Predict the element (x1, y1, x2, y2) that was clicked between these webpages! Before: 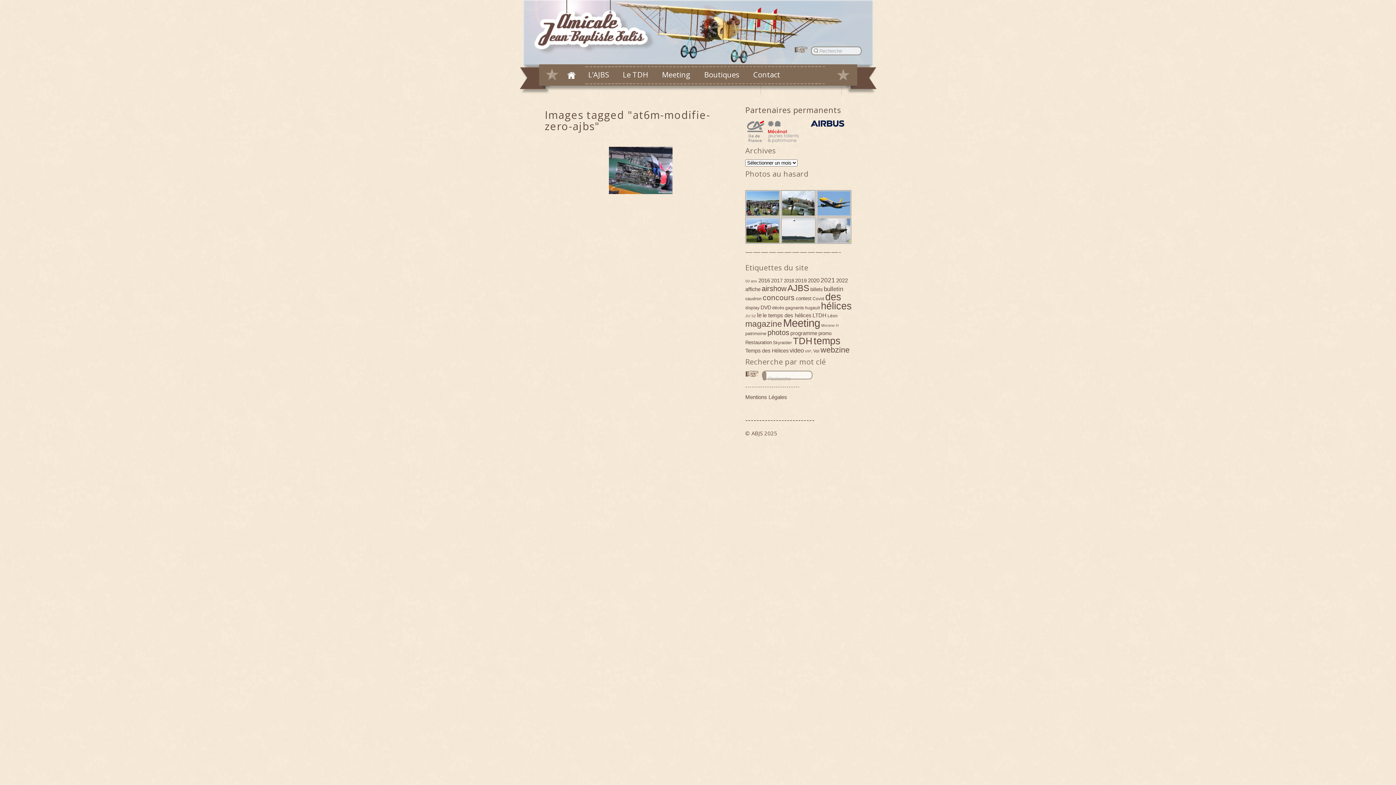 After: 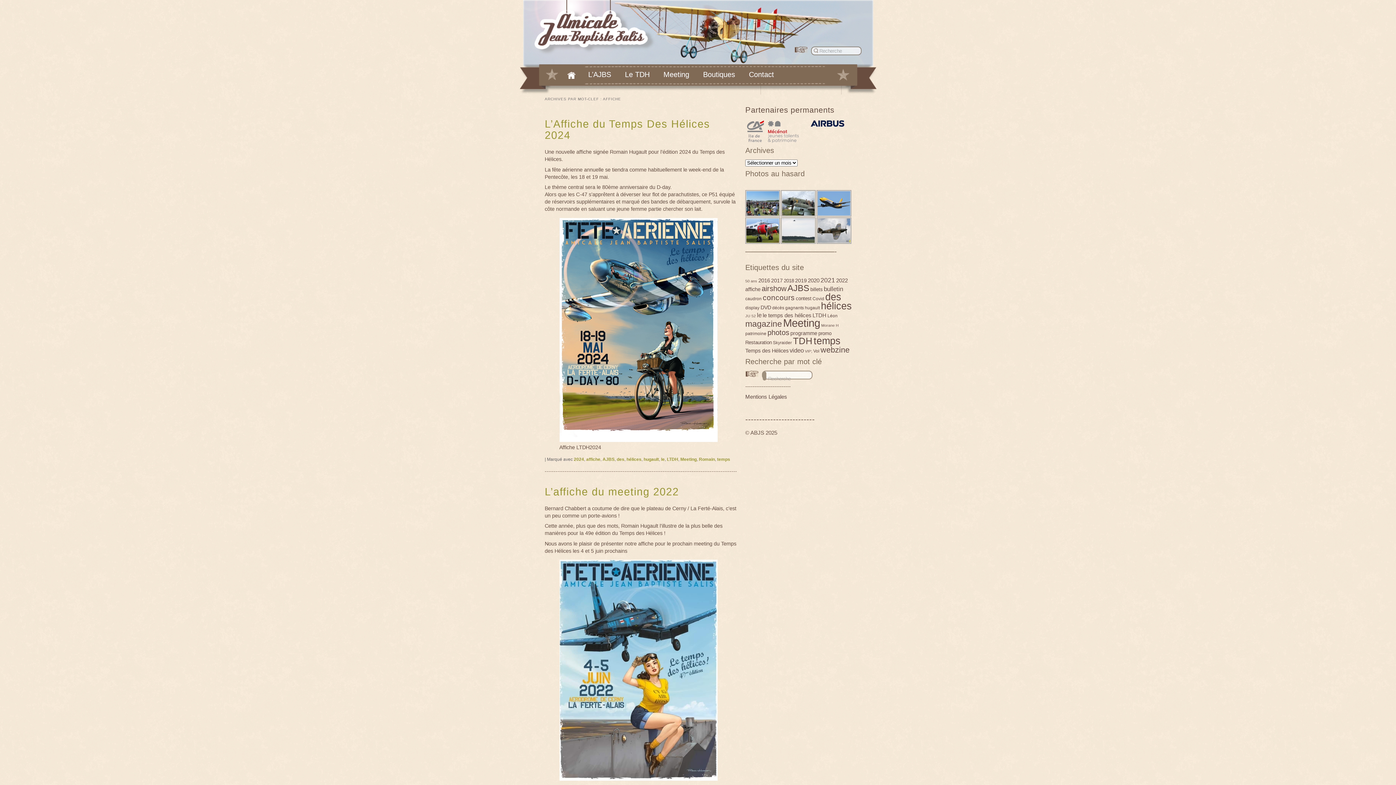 Action: label: affiche (6 éléments) bbox: (745, 286, 760, 292)